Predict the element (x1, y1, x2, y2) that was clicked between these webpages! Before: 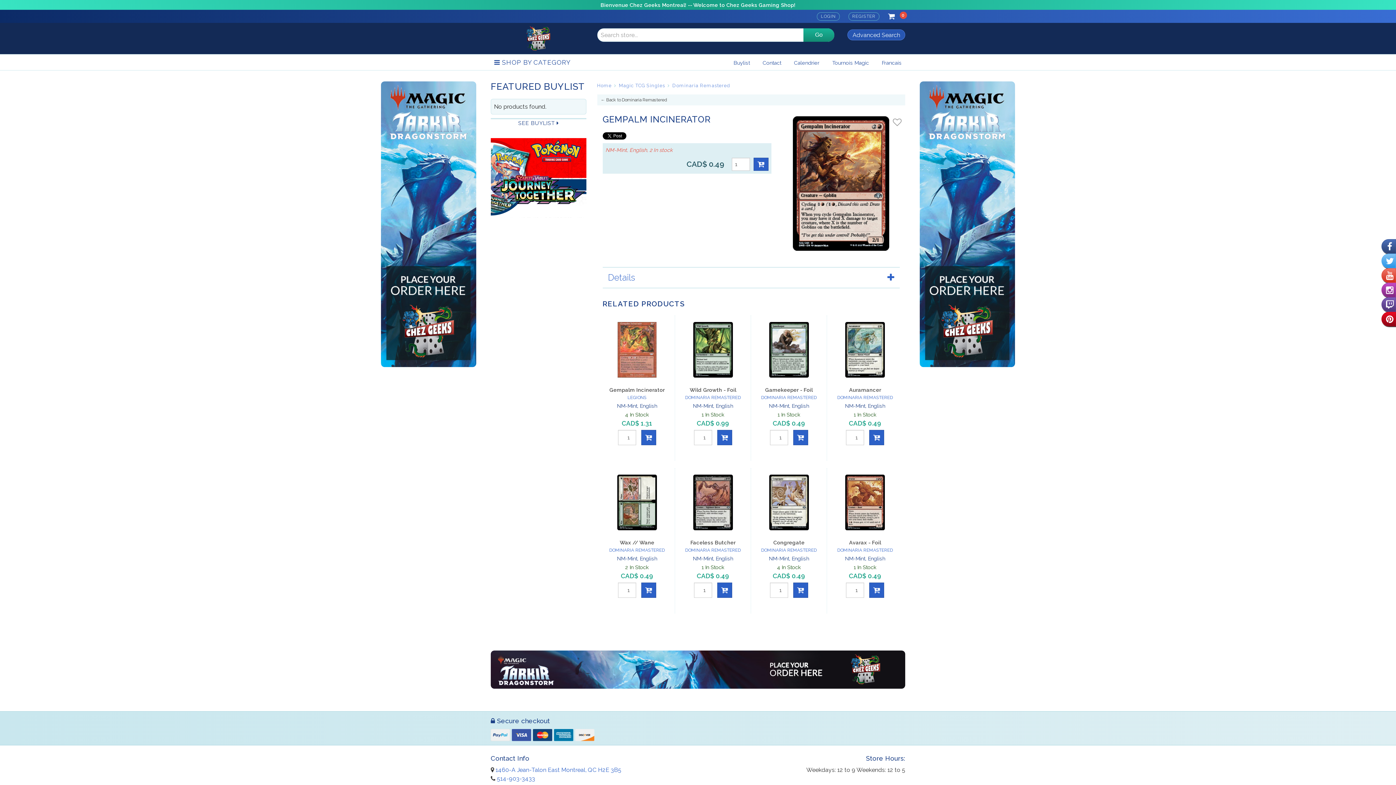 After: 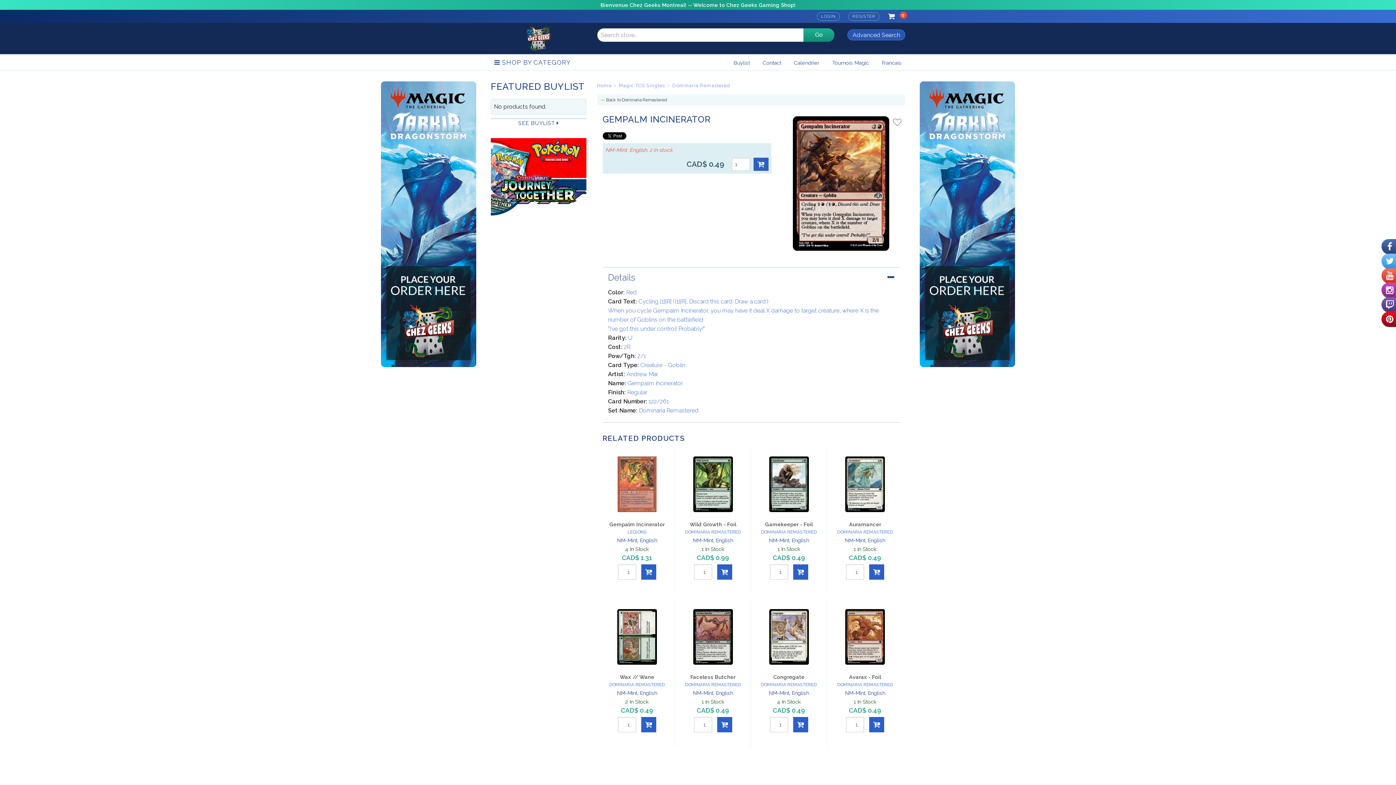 Action: label: Details bbox: (608, 275, 894, 280)